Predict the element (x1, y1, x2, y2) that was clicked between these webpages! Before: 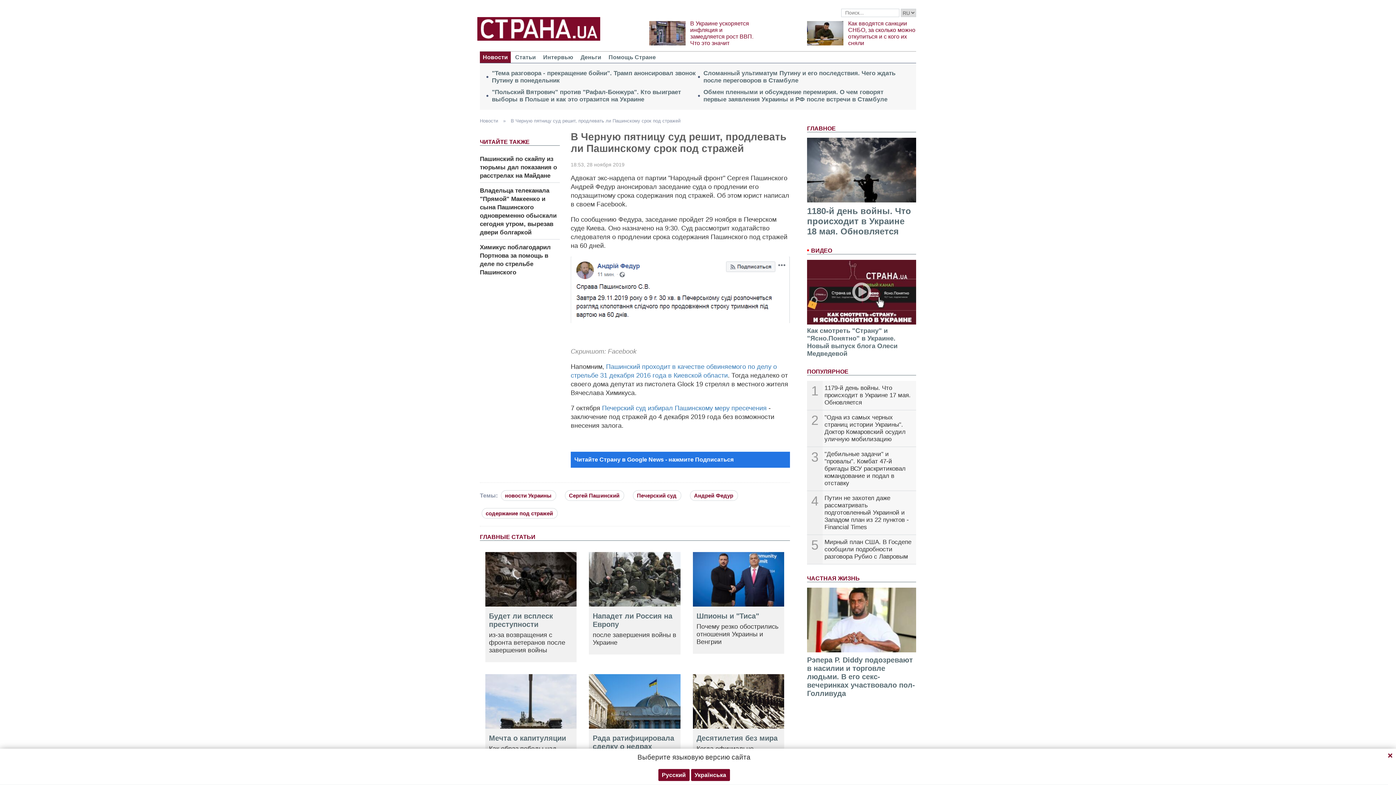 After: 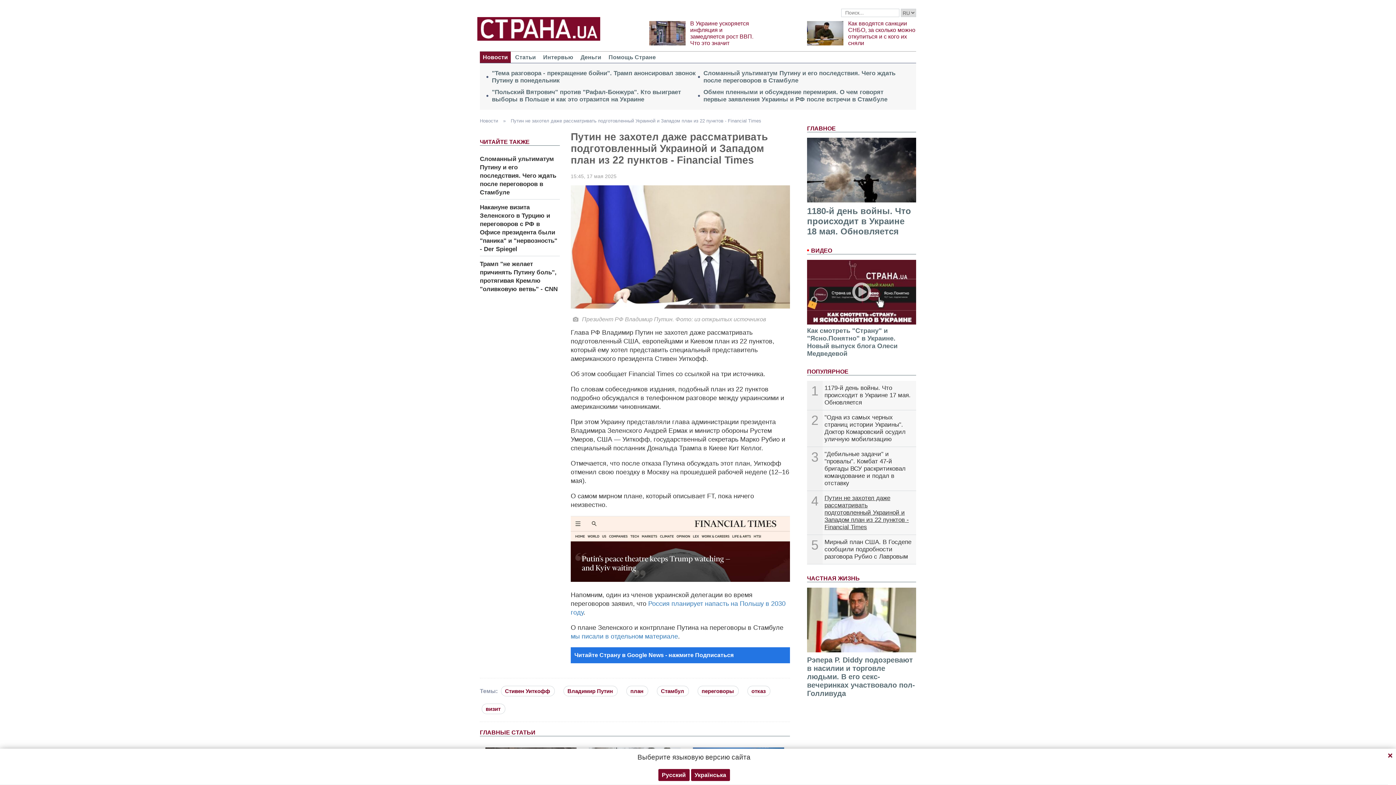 Action: label: Путин не захотел даже рассматривать подготовленный Украиной и Западом план из 22 пунктов - Financial Times bbox: (824, 494, 909, 530)